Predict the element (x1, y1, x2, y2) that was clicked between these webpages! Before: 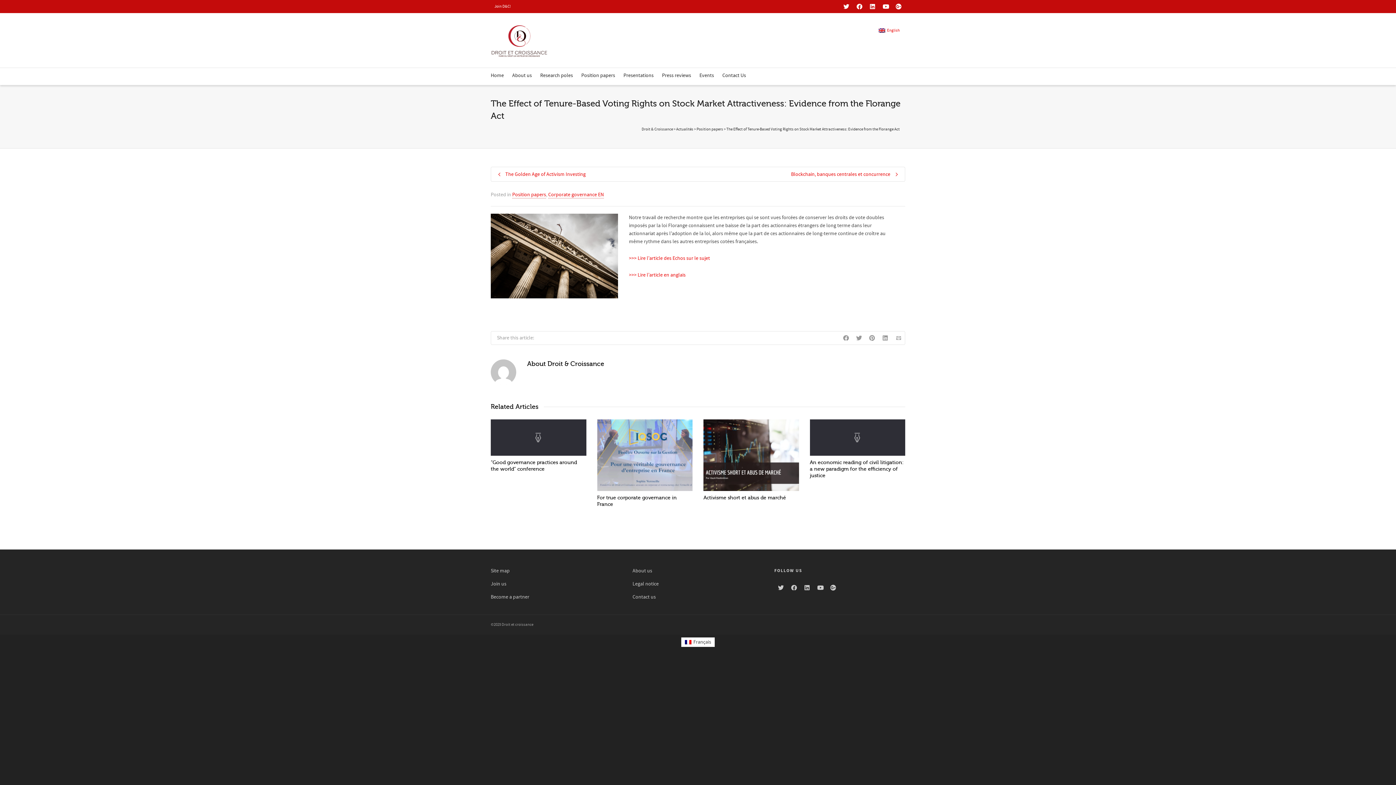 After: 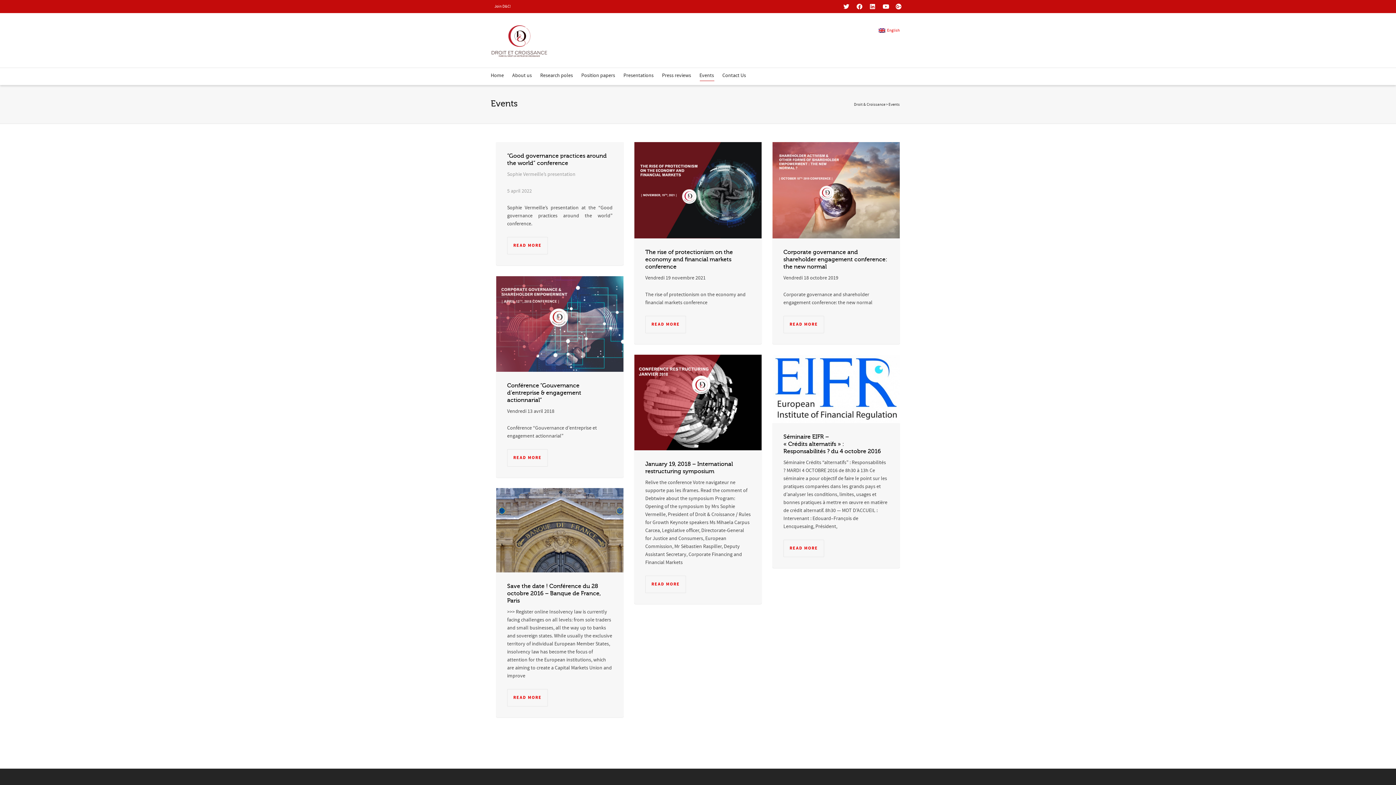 Action: bbox: (699, 68, 714, 84) label: Events